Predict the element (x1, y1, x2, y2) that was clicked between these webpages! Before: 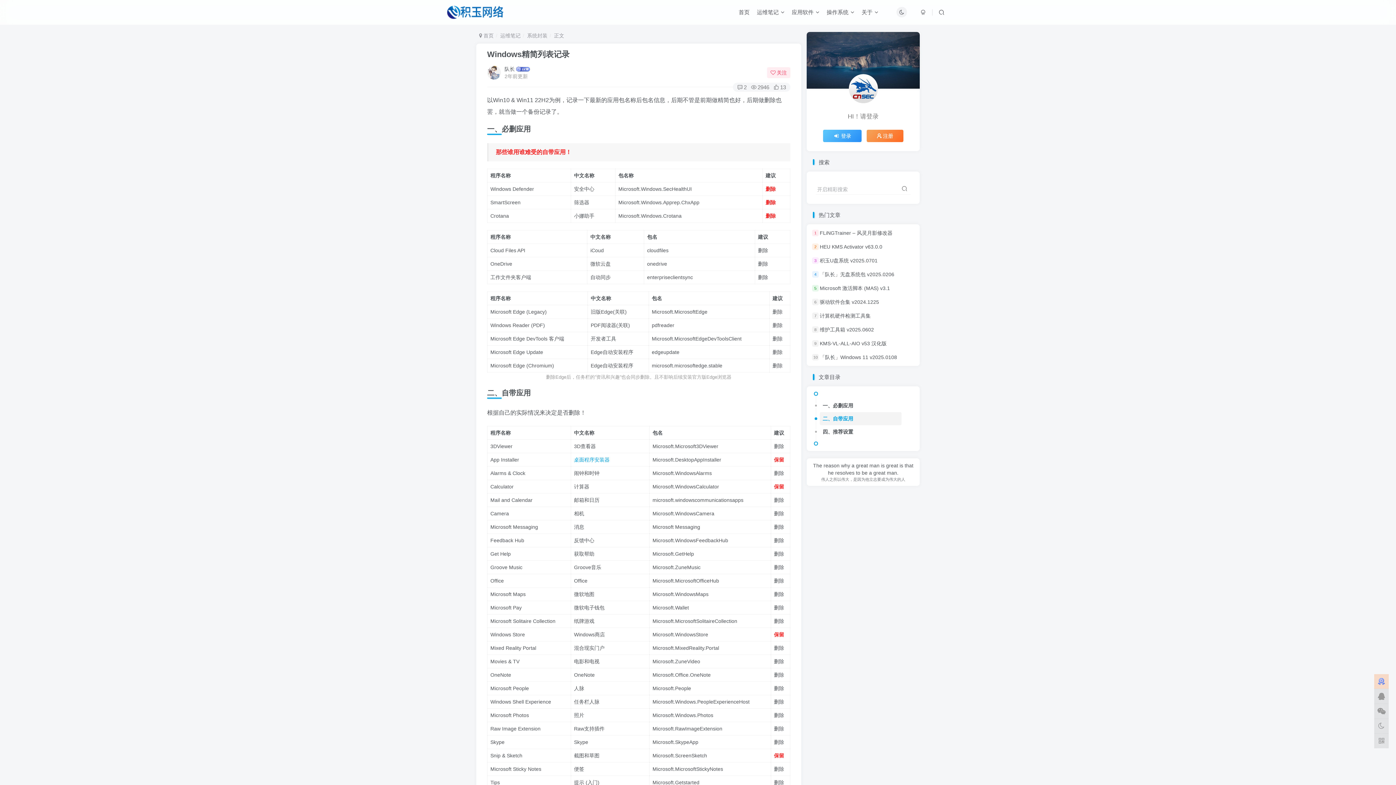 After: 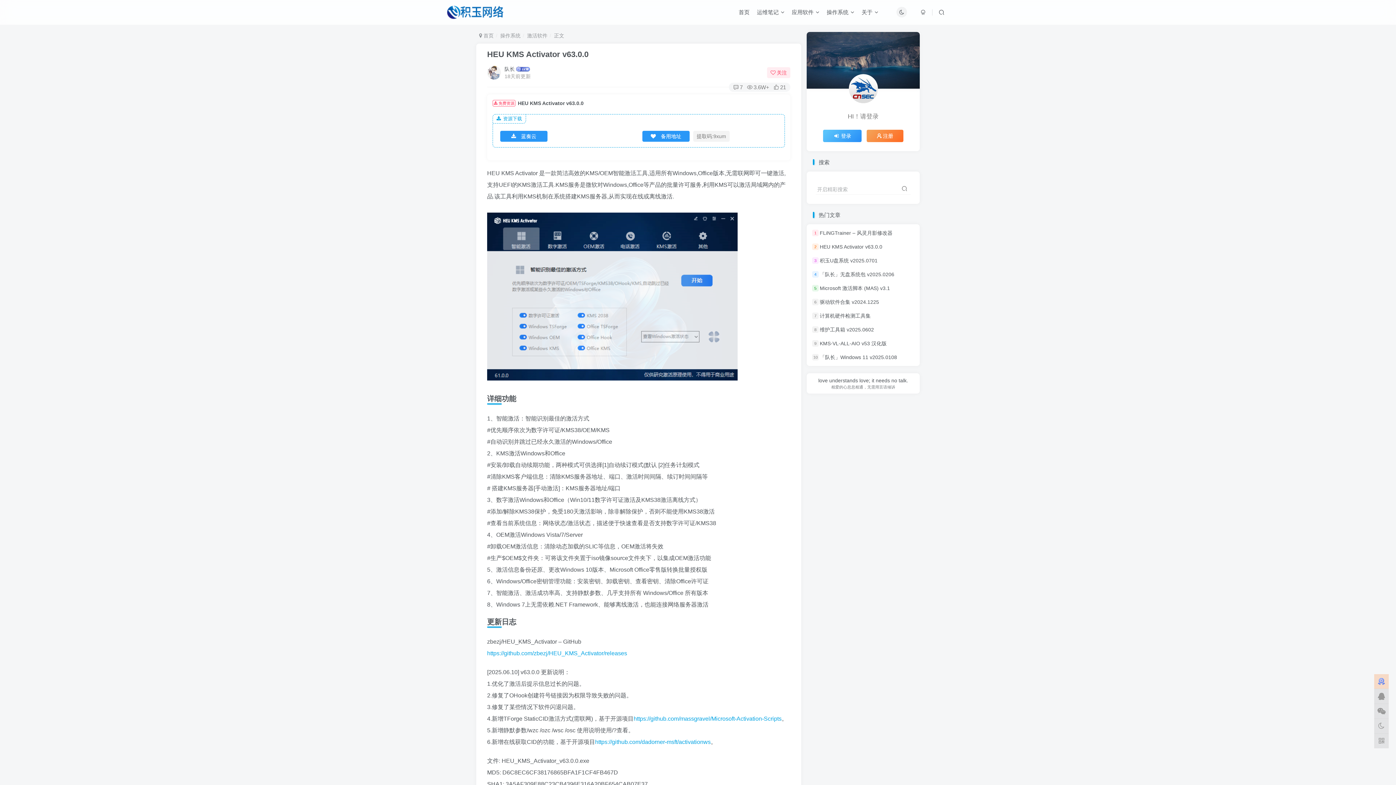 Action: label: HEU KMS Activator v63.0.0 bbox: (820, 244, 882, 249)